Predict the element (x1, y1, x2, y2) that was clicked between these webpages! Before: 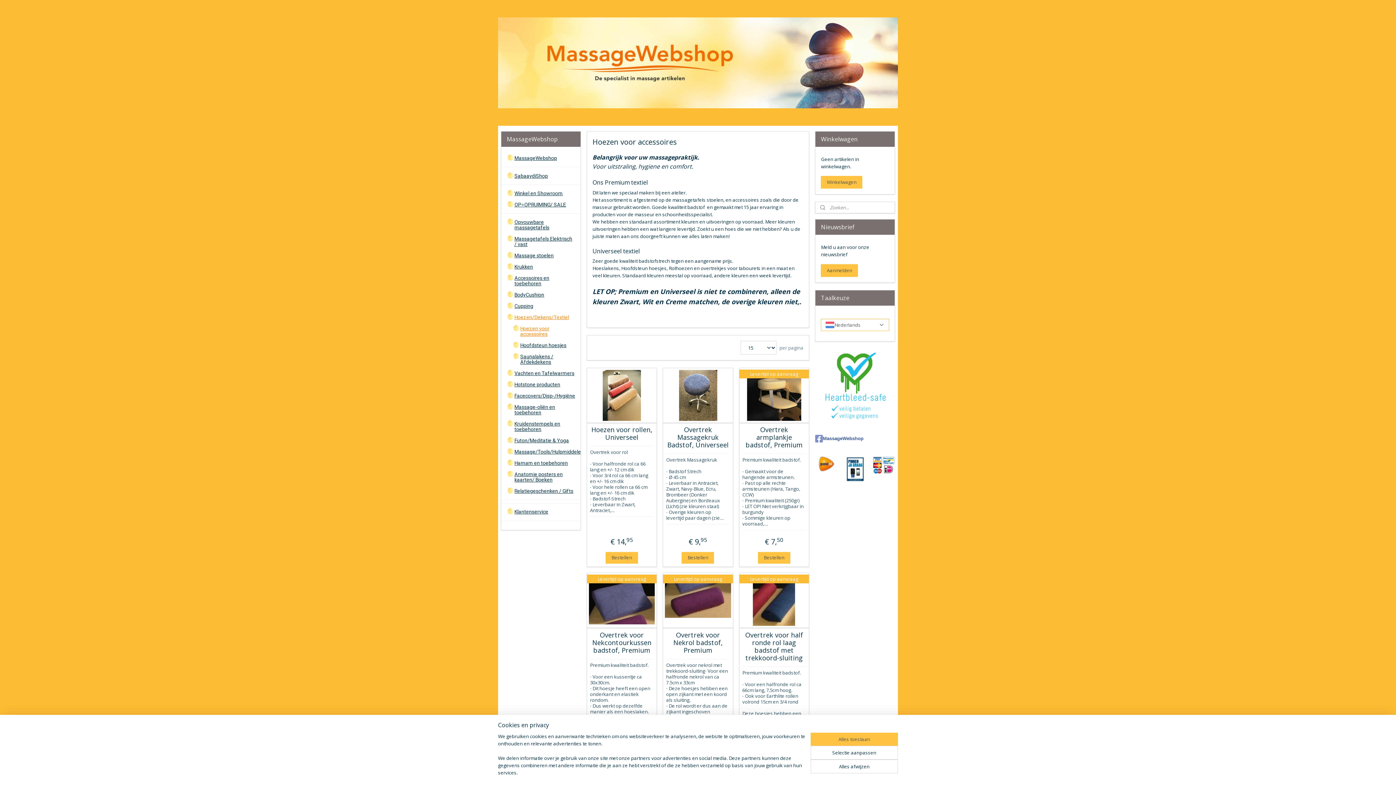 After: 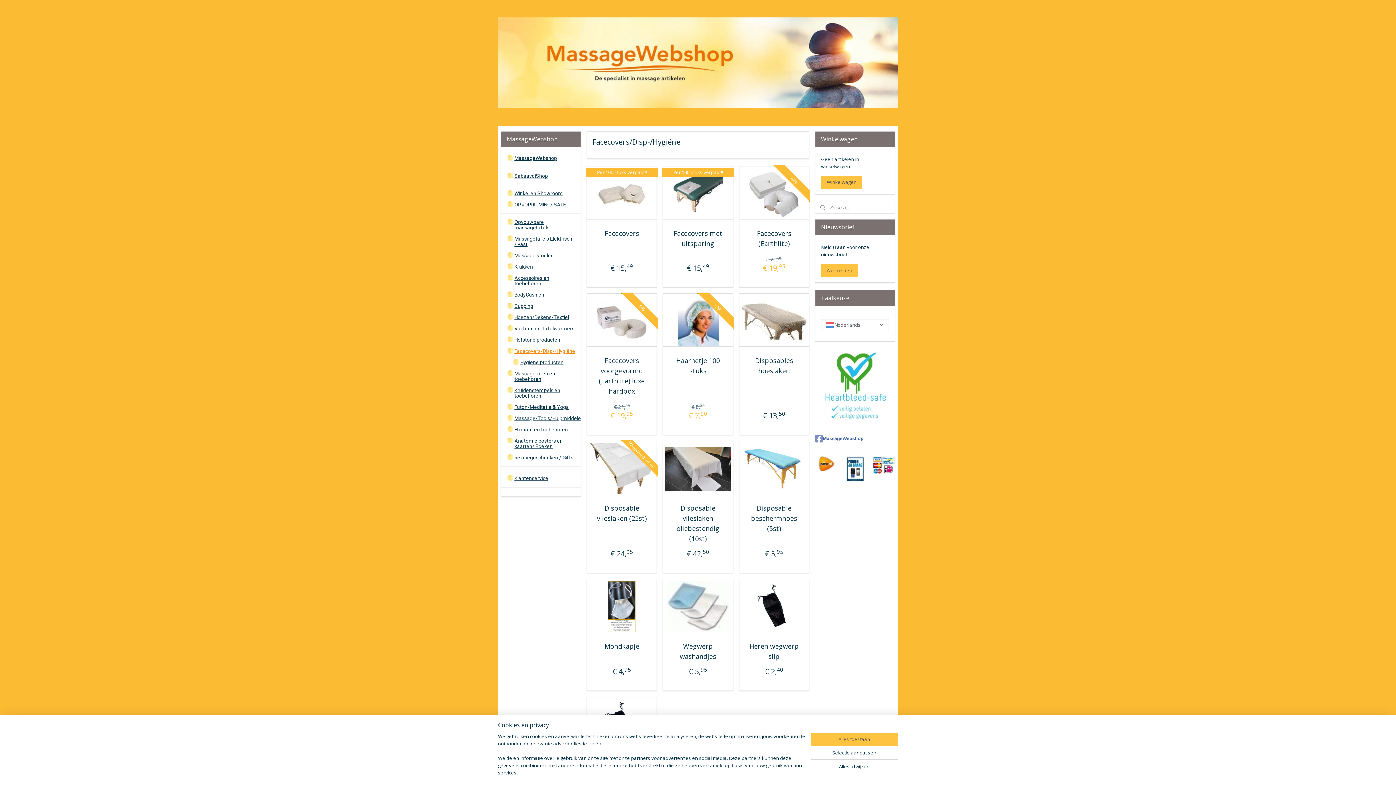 Action: label: Facecovers/Disp-/Hygiëne bbox: (501, 390, 580, 401)